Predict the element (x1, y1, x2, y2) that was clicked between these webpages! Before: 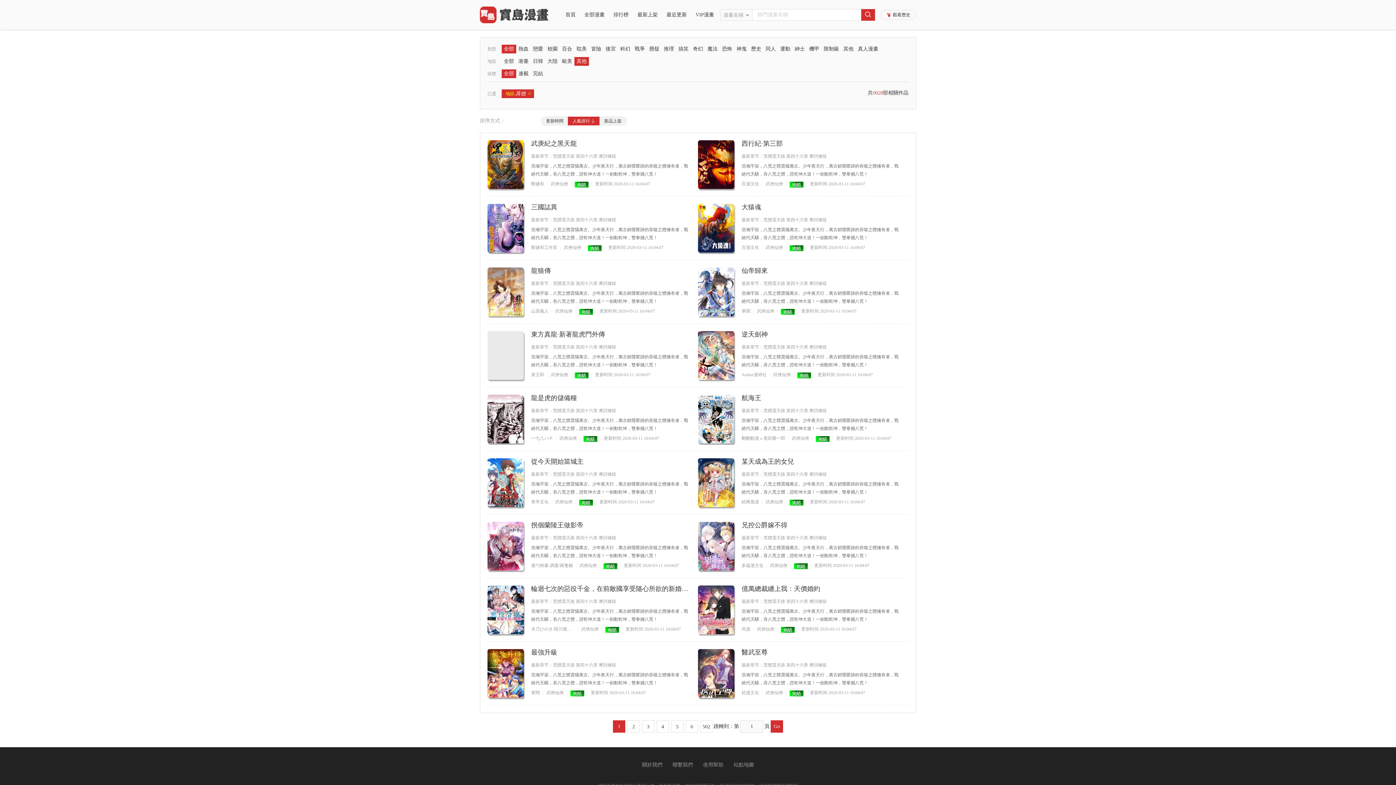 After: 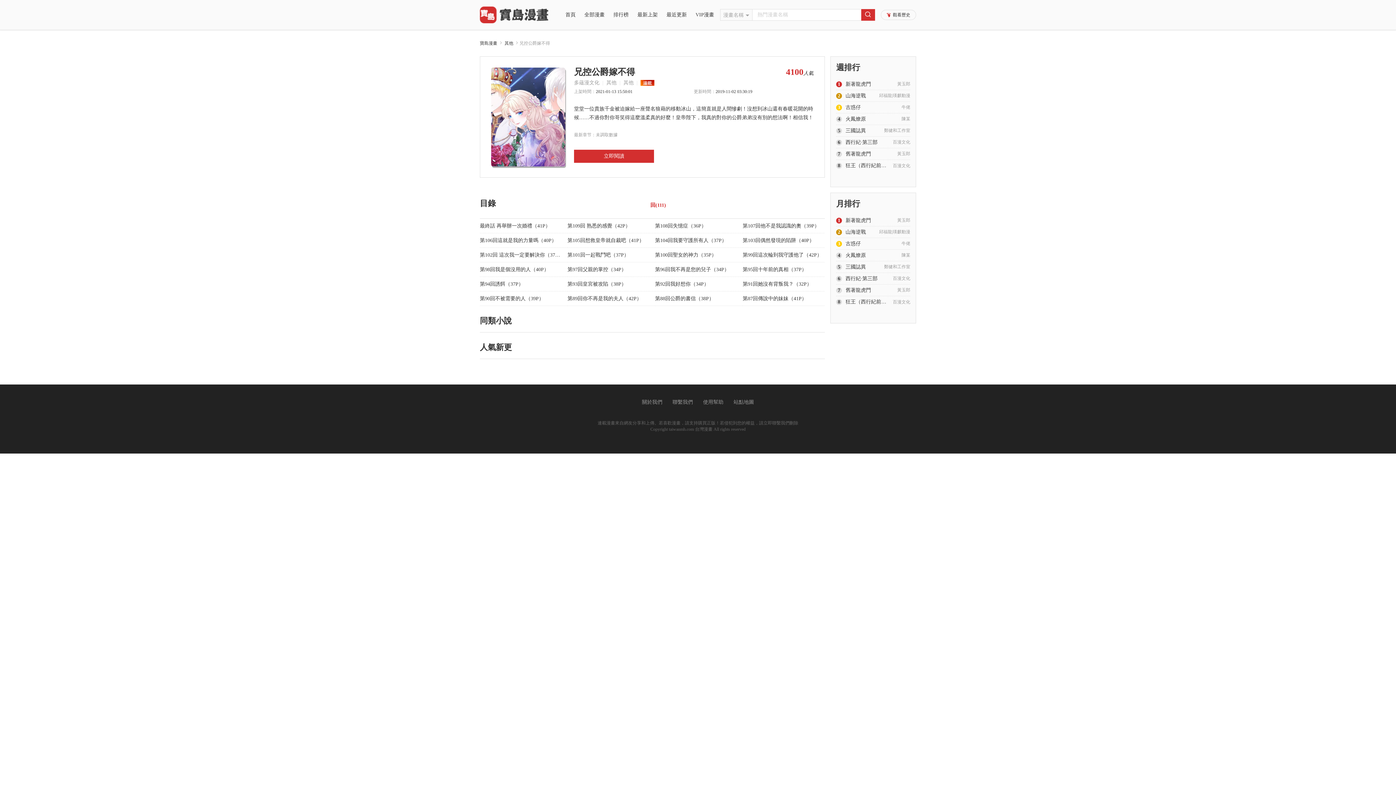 Action: bbox: (741, 521, 787, 529) label: 兄控公爵嫁不得